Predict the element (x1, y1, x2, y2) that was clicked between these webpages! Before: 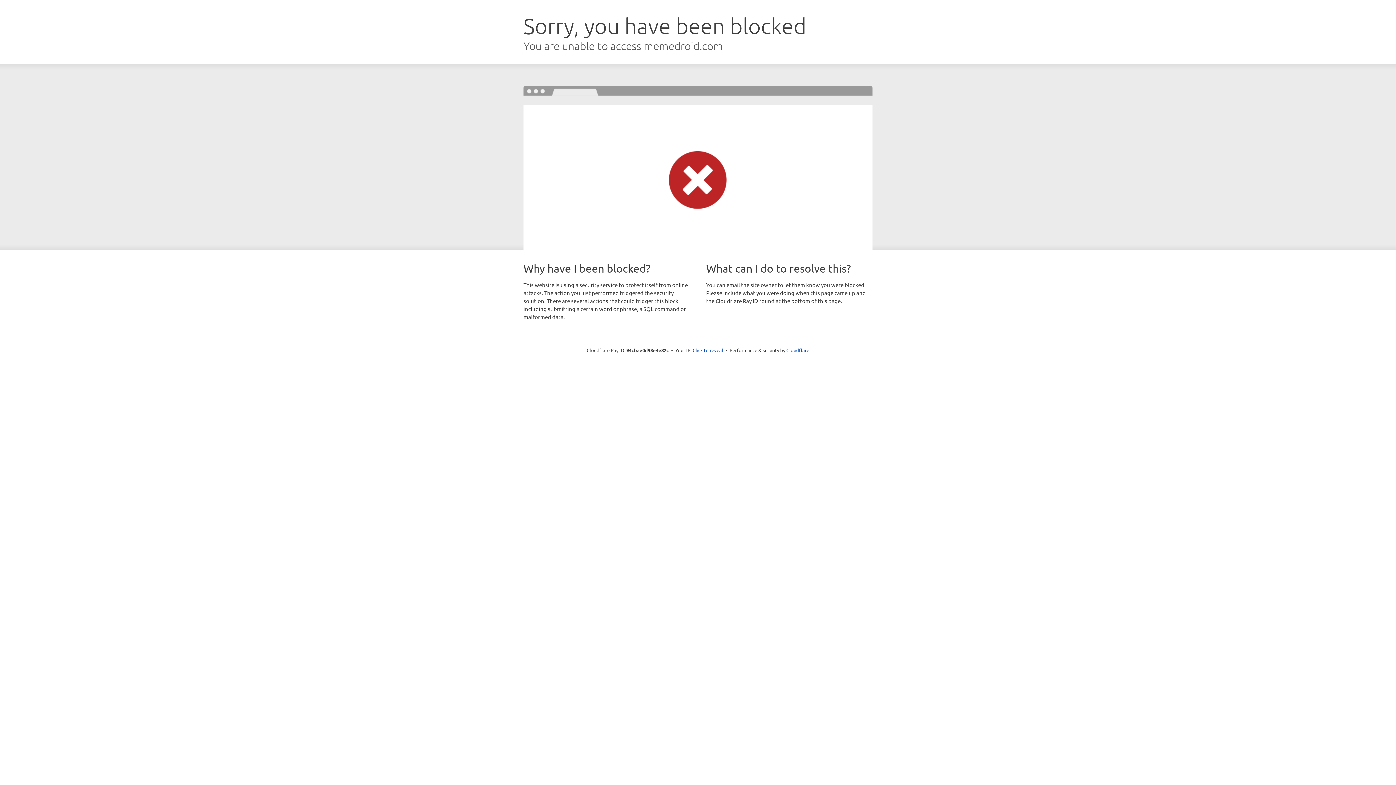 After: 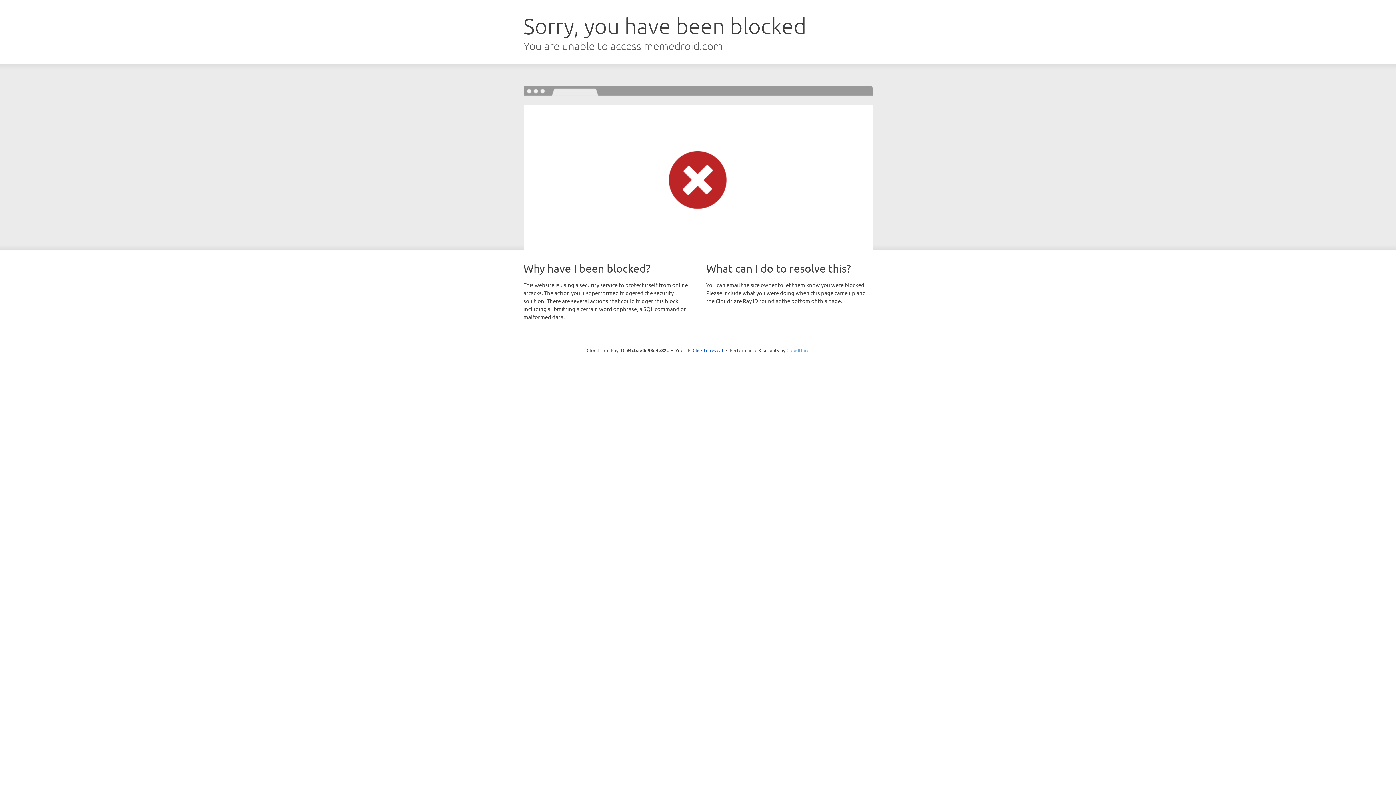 Action: bbox: (786, 347, 809, 353) label: Cloudflare